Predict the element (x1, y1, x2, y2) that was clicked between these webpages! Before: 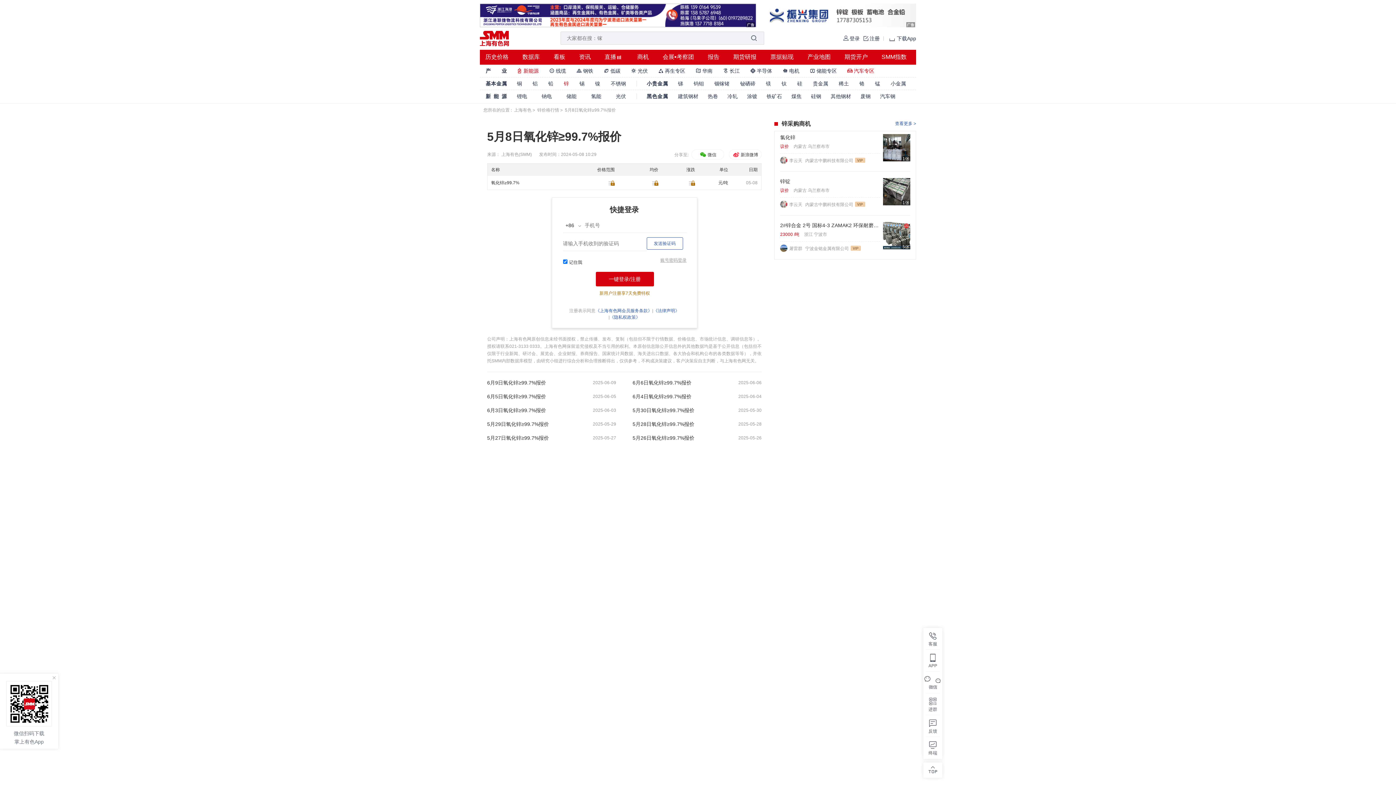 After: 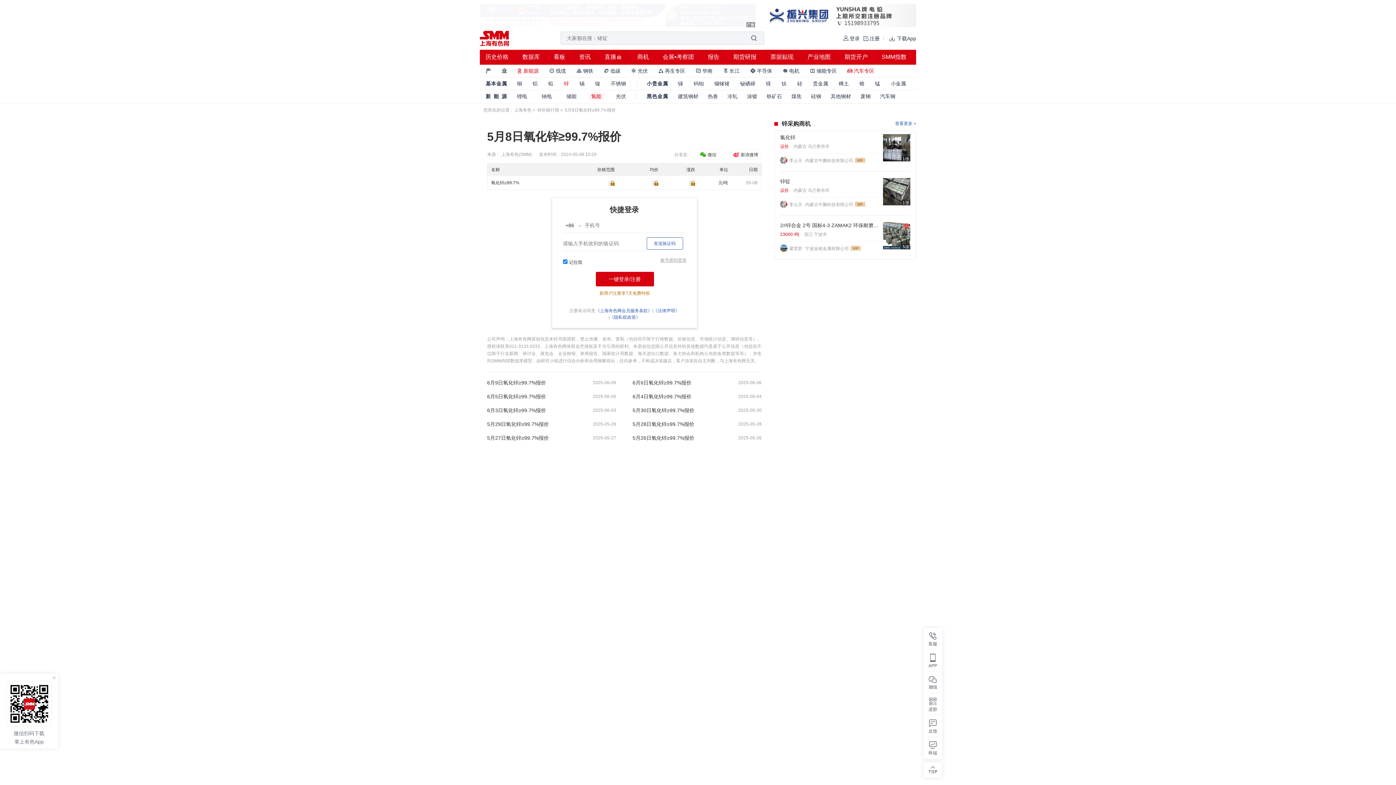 Action: bbox: (588, 92, 604, 100) label: 氢能